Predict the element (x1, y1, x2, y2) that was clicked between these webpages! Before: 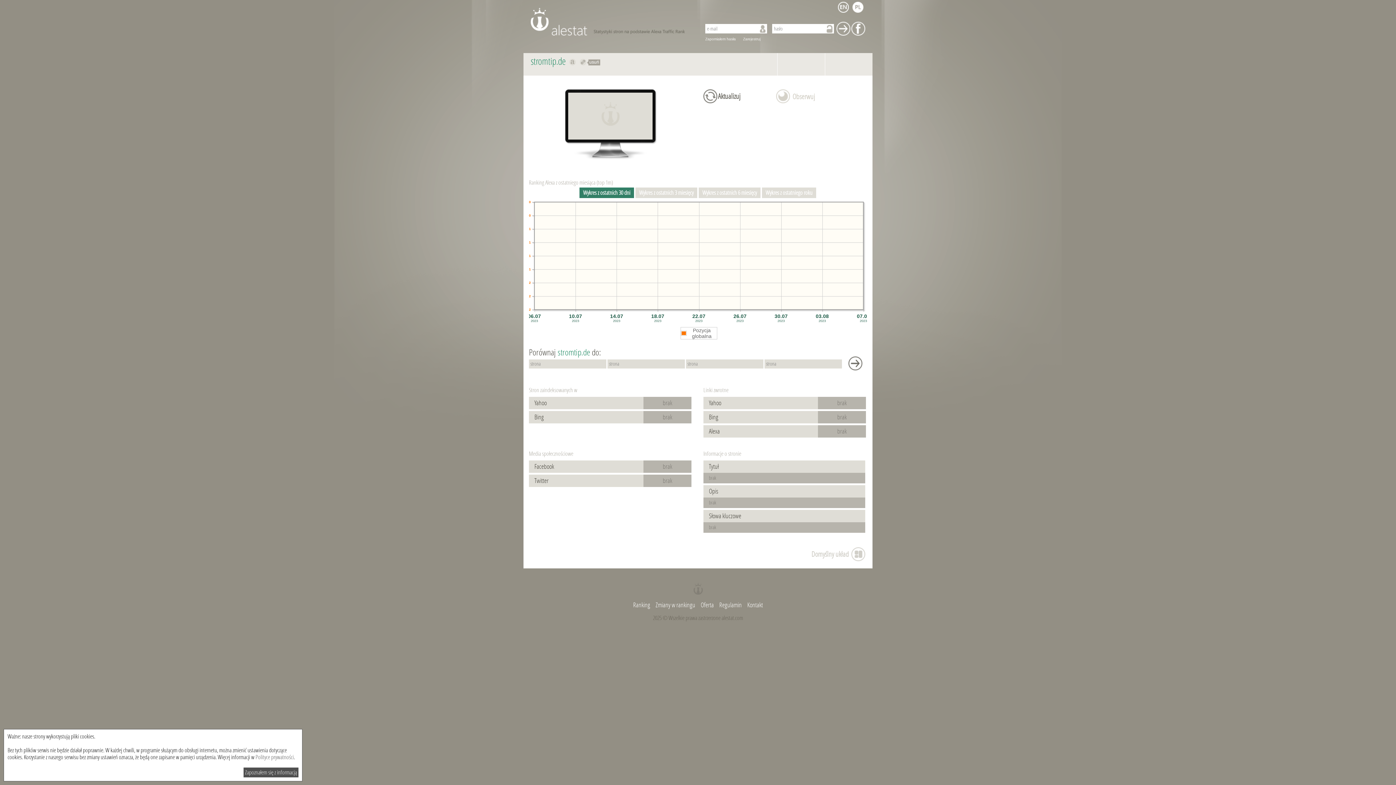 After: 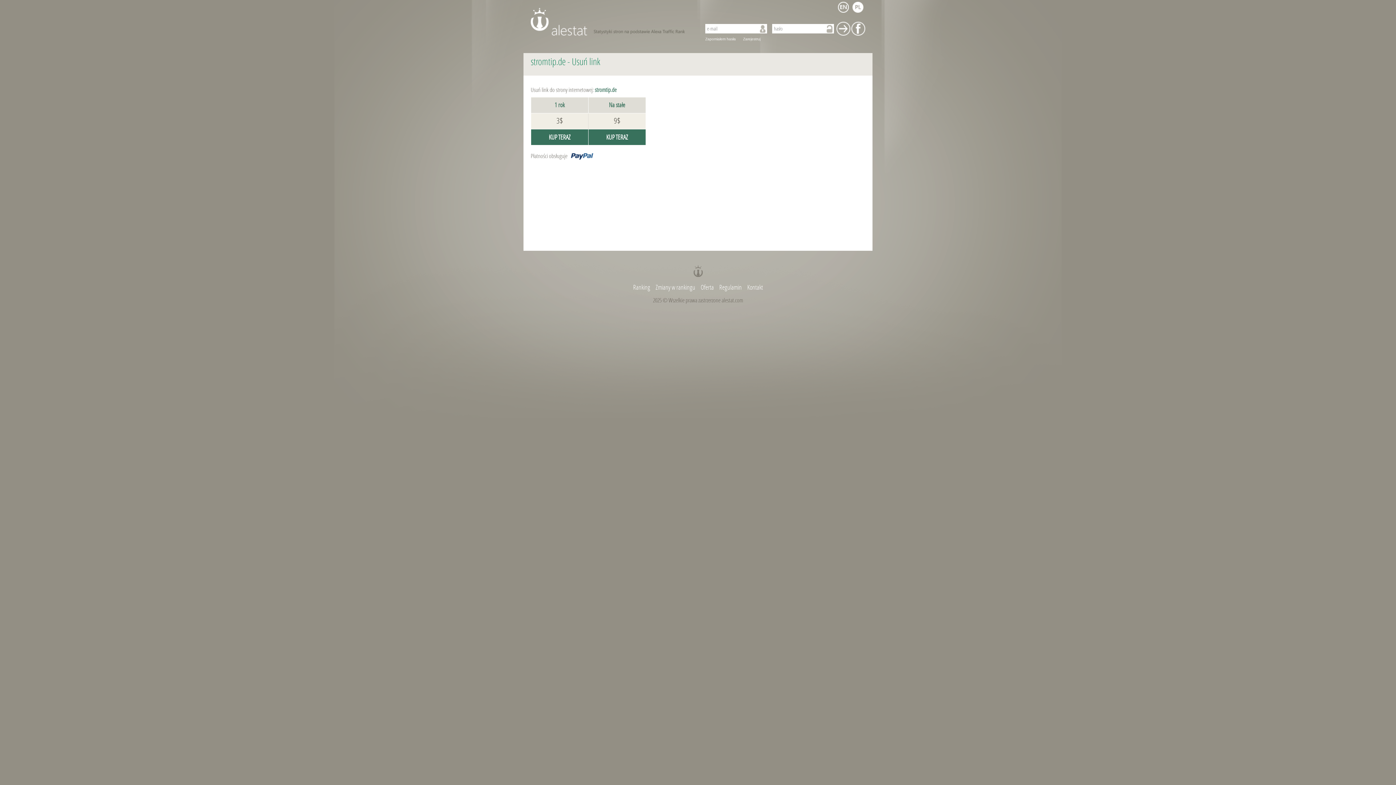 Action: bbox: (586, 59, 600, 65) label: usuń